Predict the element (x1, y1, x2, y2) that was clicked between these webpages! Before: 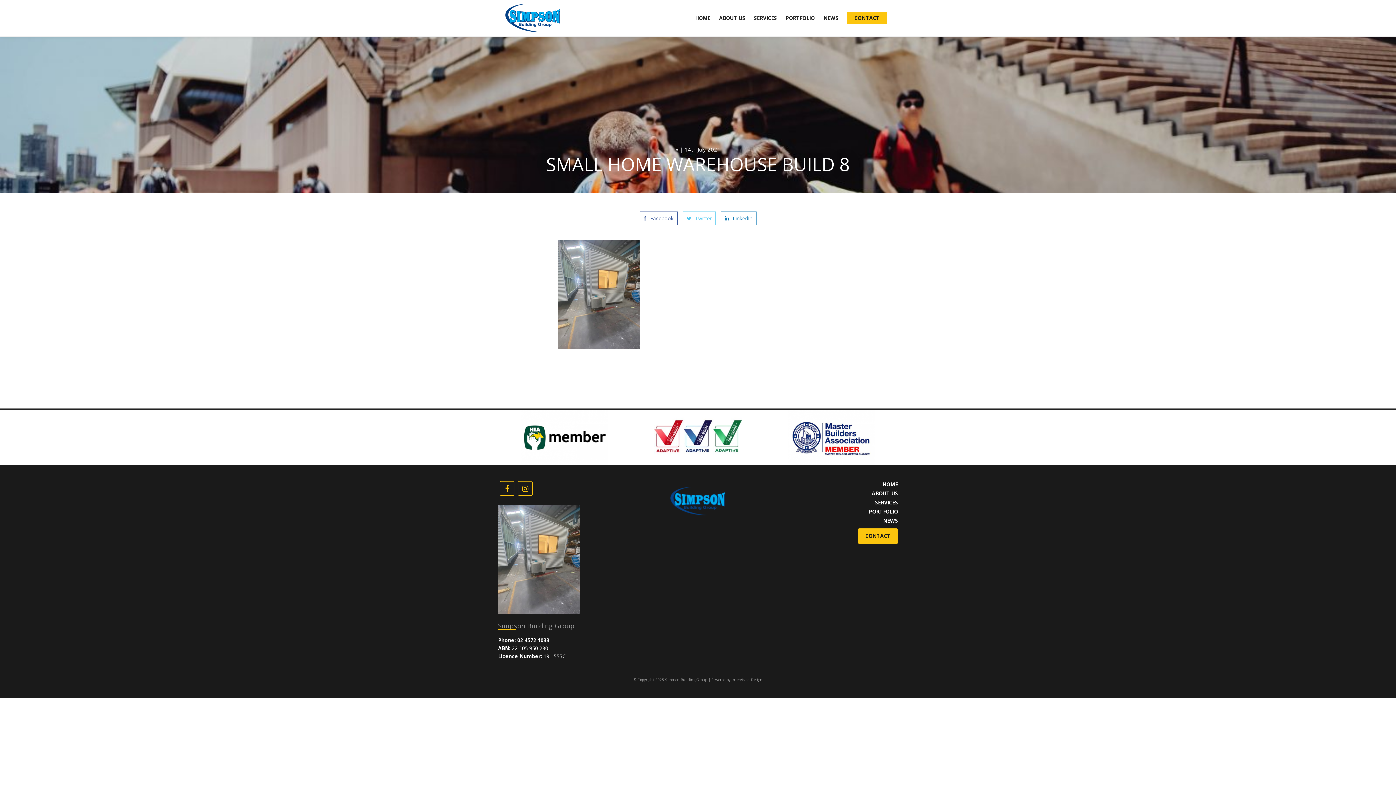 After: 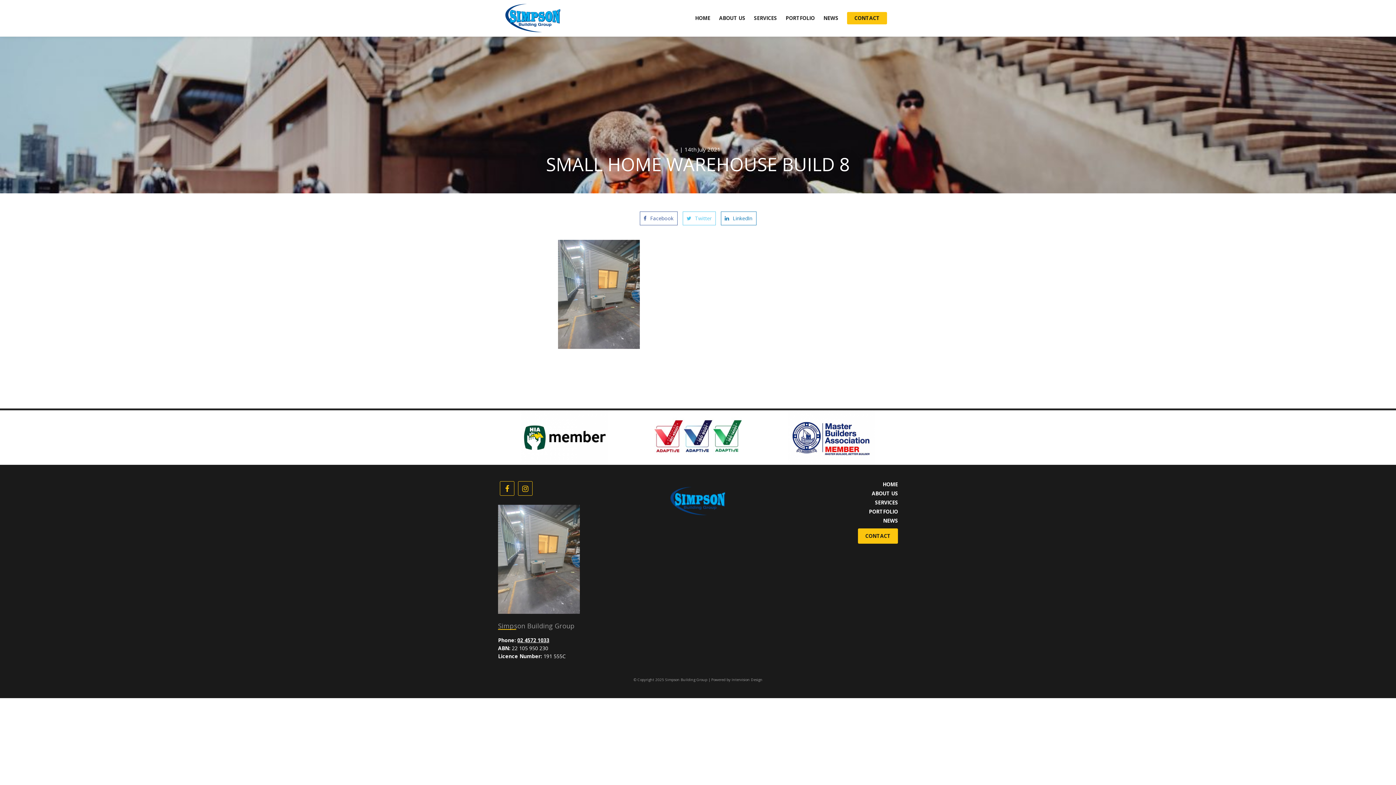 Action: label: 02 4572 1033 bbox: (517, 637, 549, 643)